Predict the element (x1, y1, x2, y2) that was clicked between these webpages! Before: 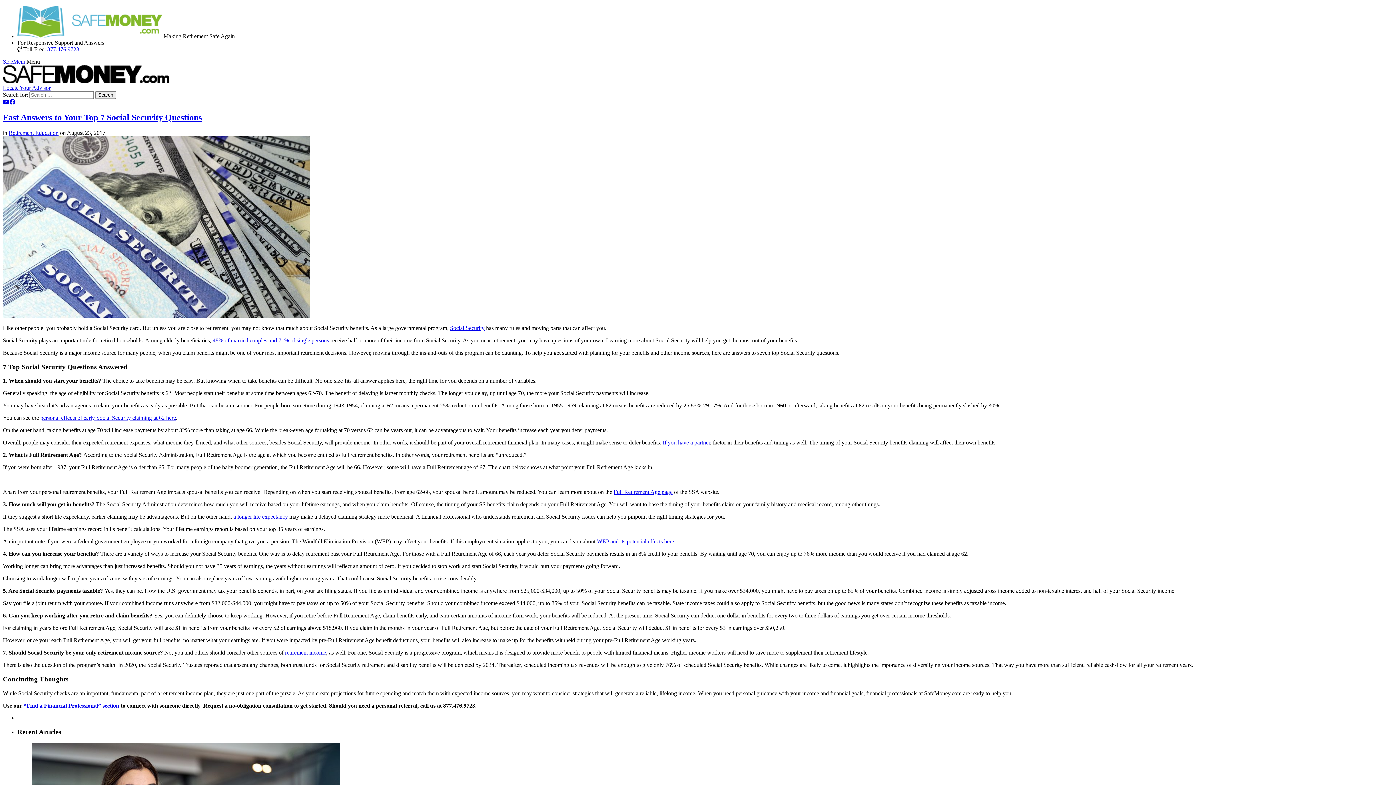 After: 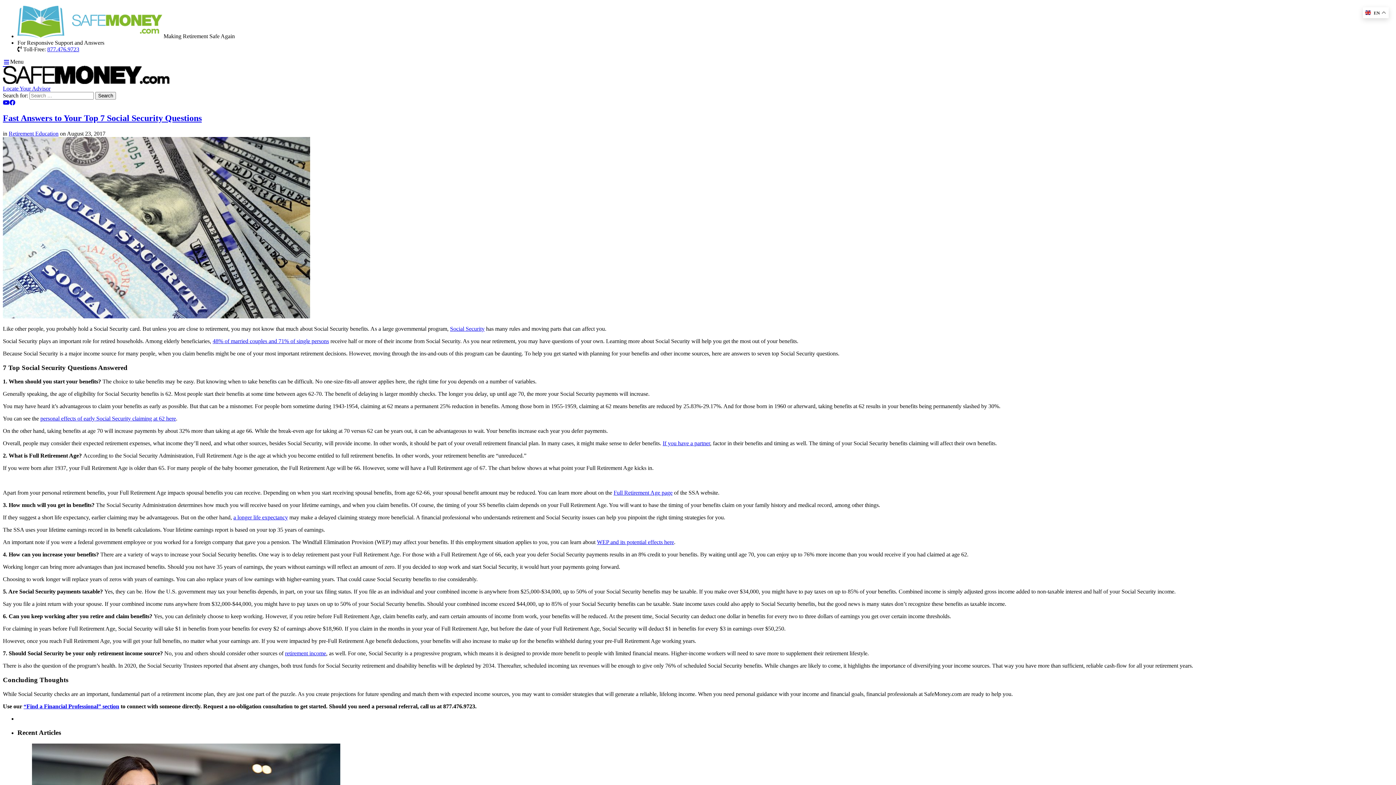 Action: label: 48% of married couples and 71% of single persons bbox: (212, 337, 329, 343)